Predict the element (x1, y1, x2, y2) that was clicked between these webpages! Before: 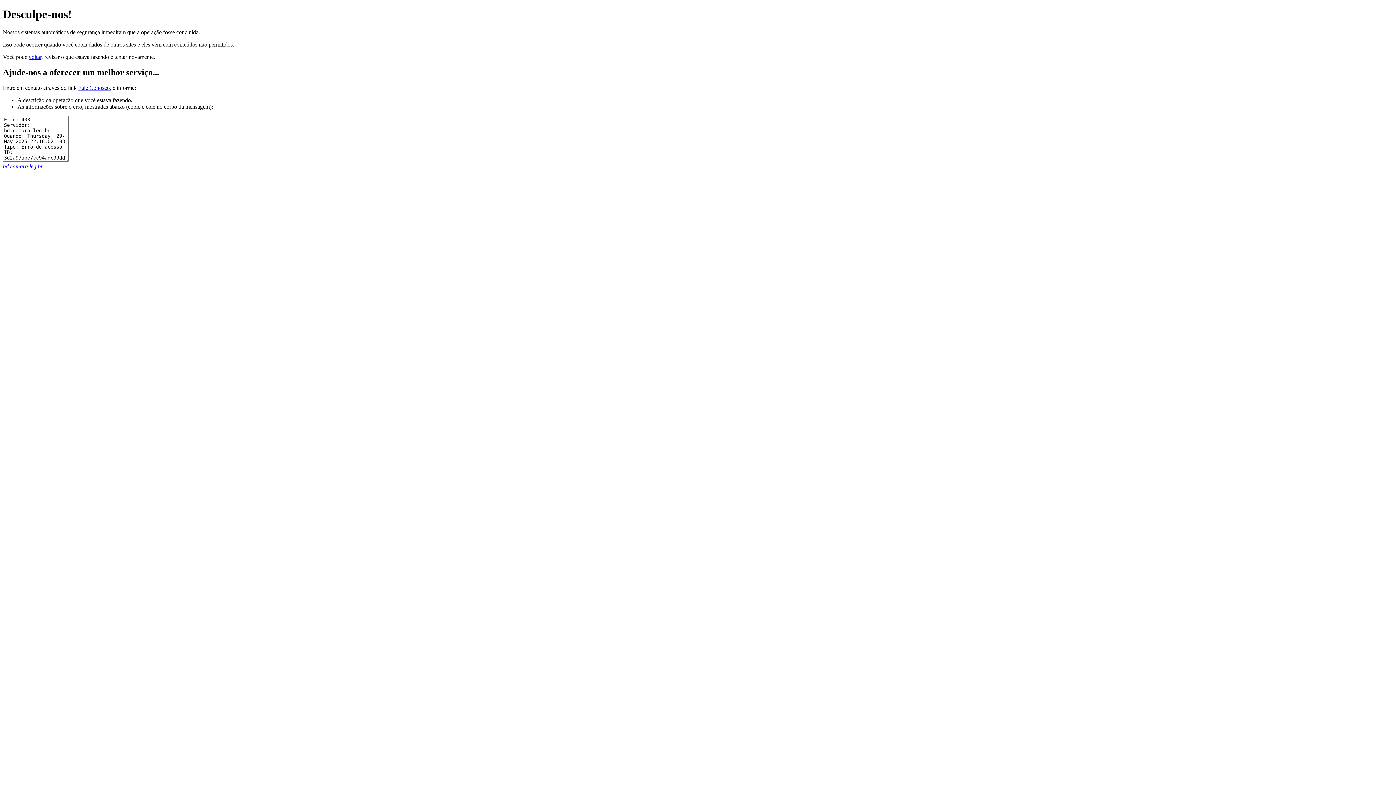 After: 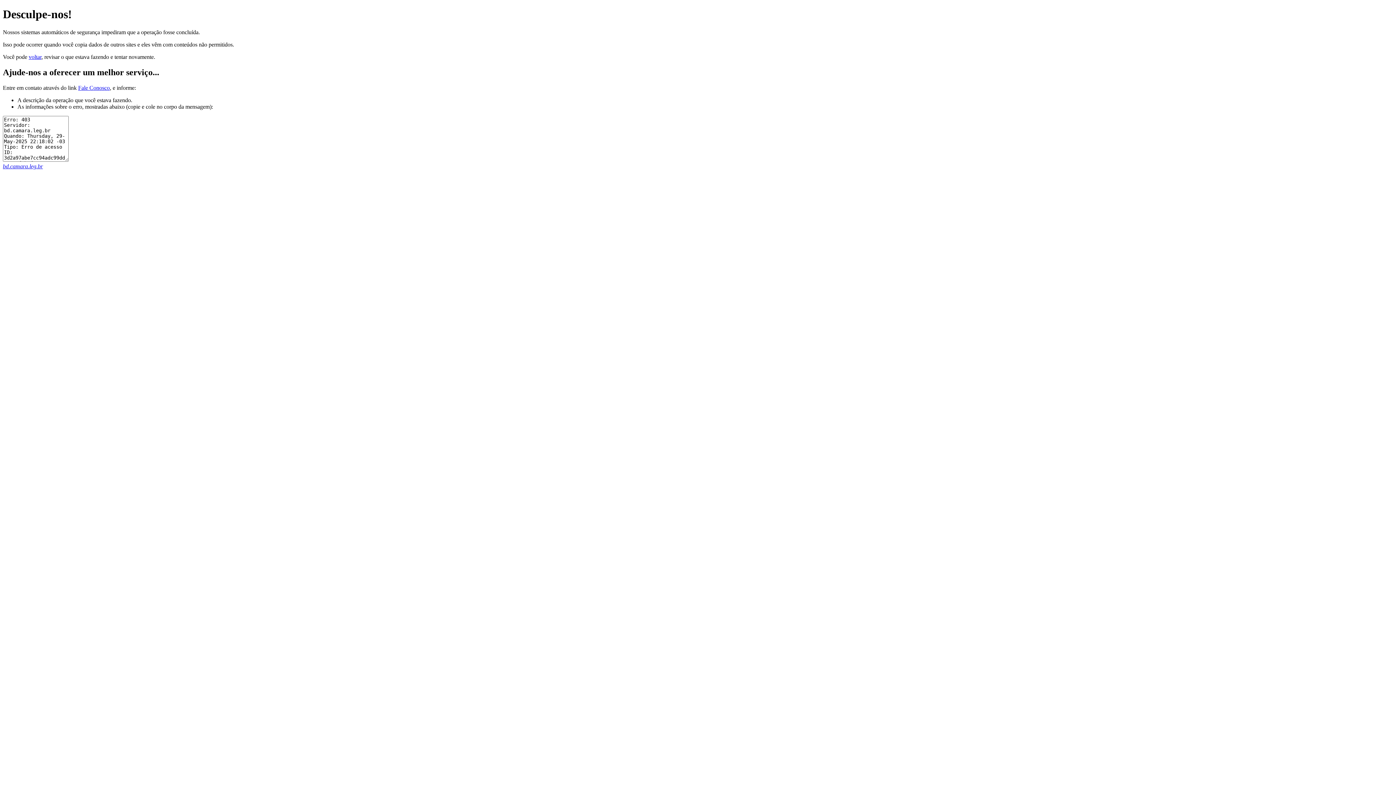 Action: bbox: (78, 84, 109, 90) label: Fale Conosco